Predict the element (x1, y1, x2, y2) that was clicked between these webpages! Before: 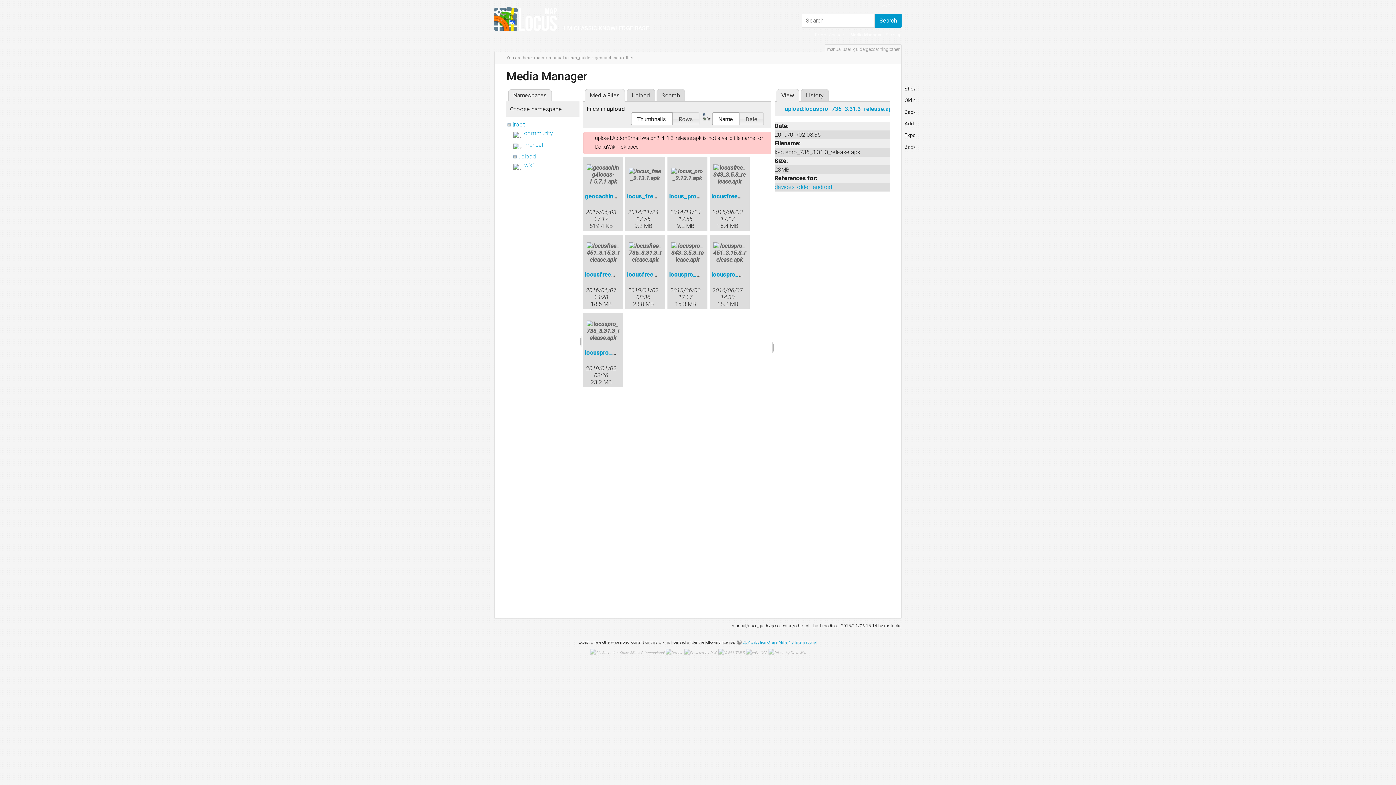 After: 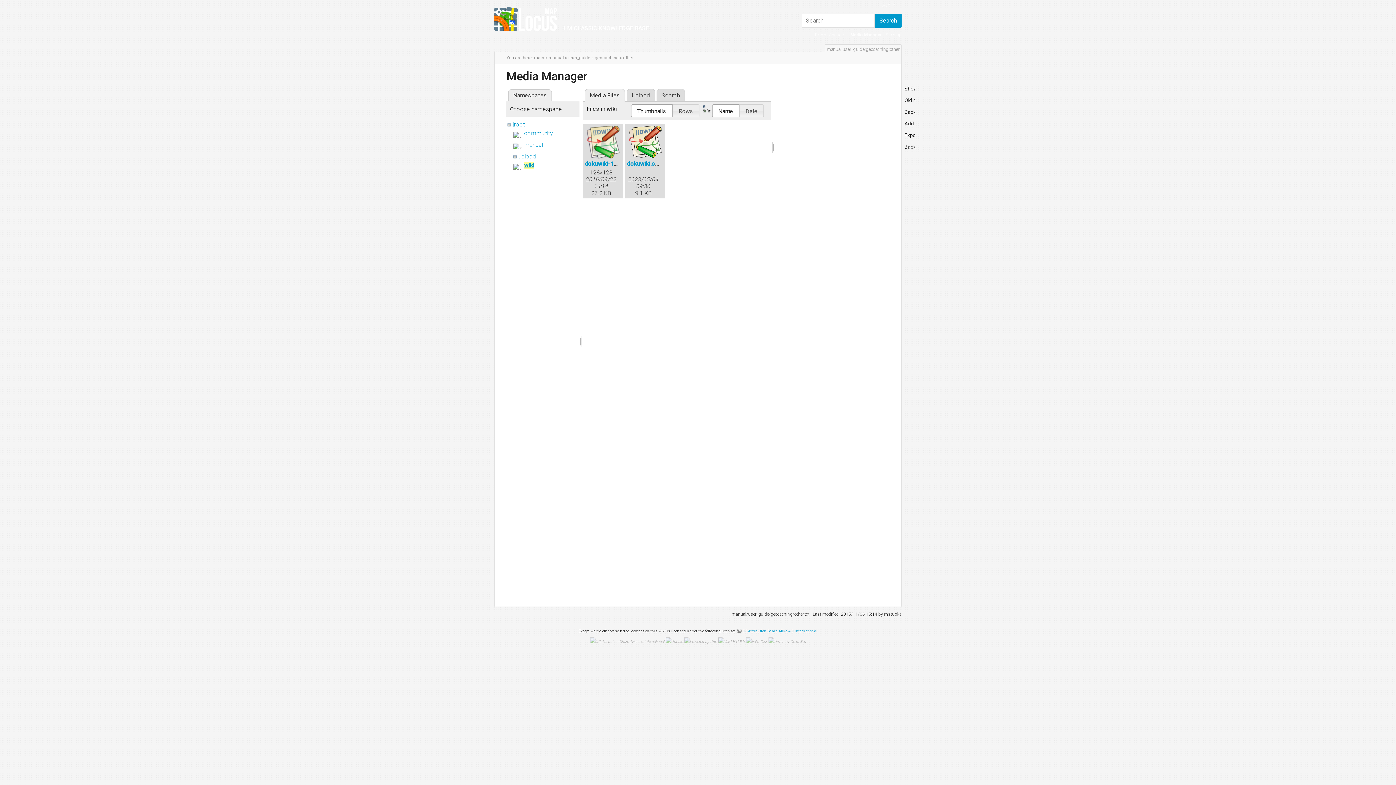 Action: label: wiki bbox: (524, 161, 533, 168)